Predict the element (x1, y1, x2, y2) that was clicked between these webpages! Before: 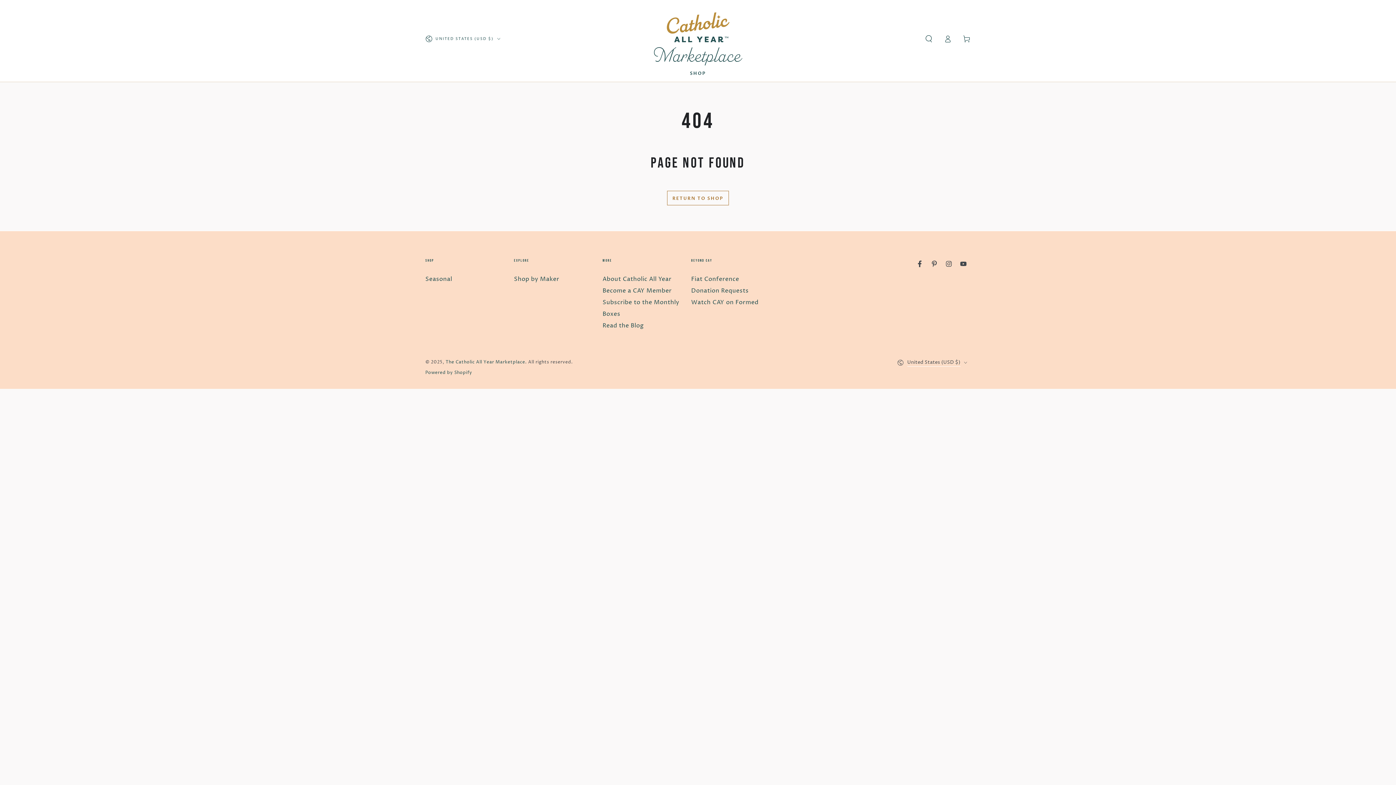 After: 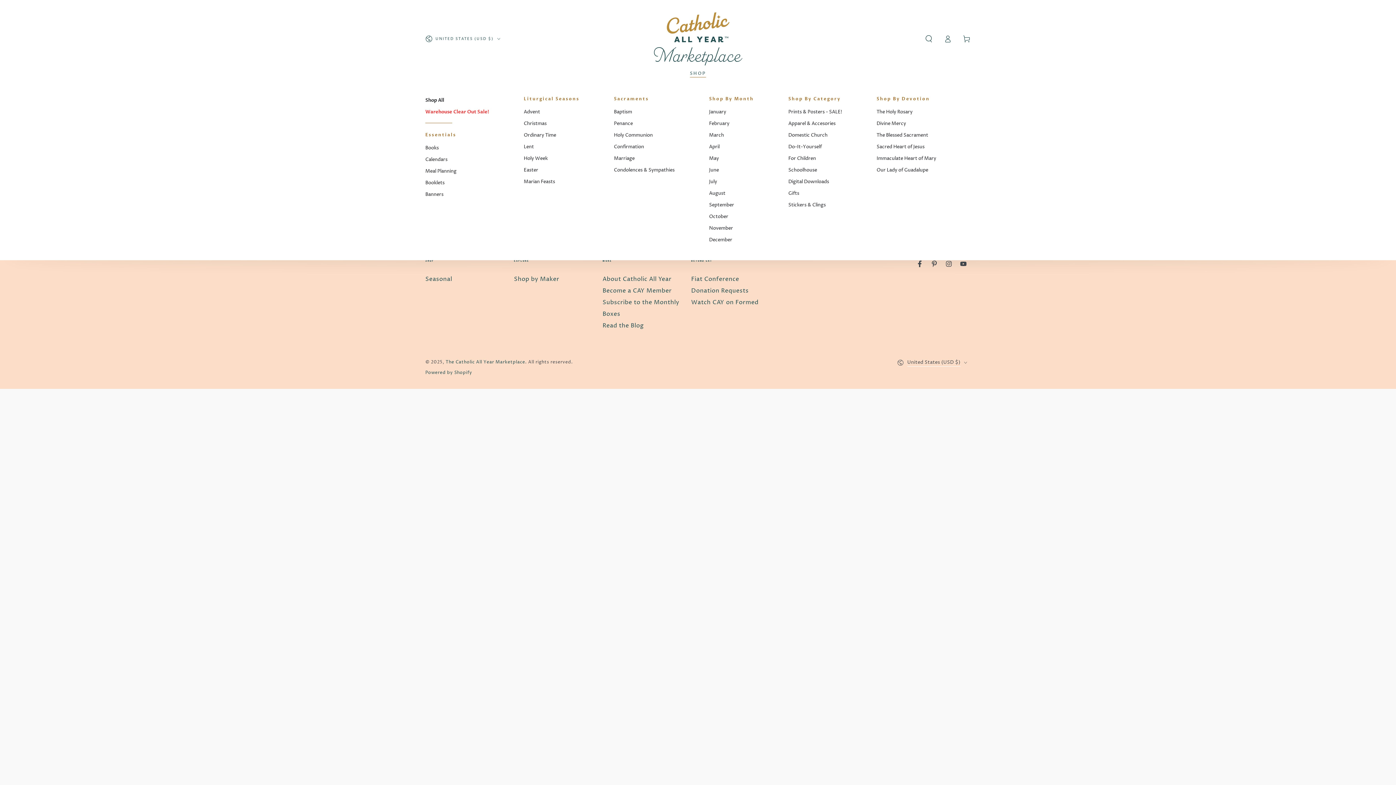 Action: label: SHOP bbox: (684, 65, 711, 81)